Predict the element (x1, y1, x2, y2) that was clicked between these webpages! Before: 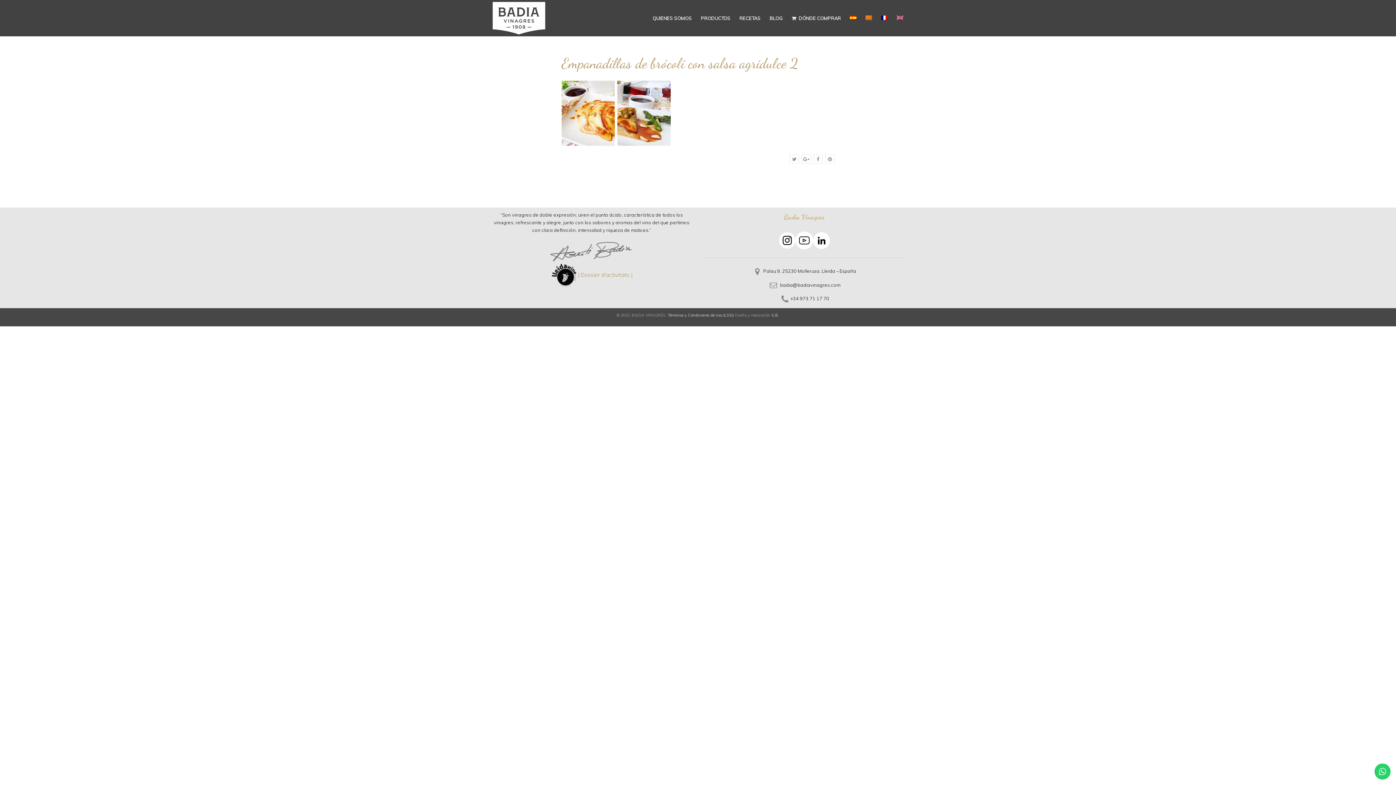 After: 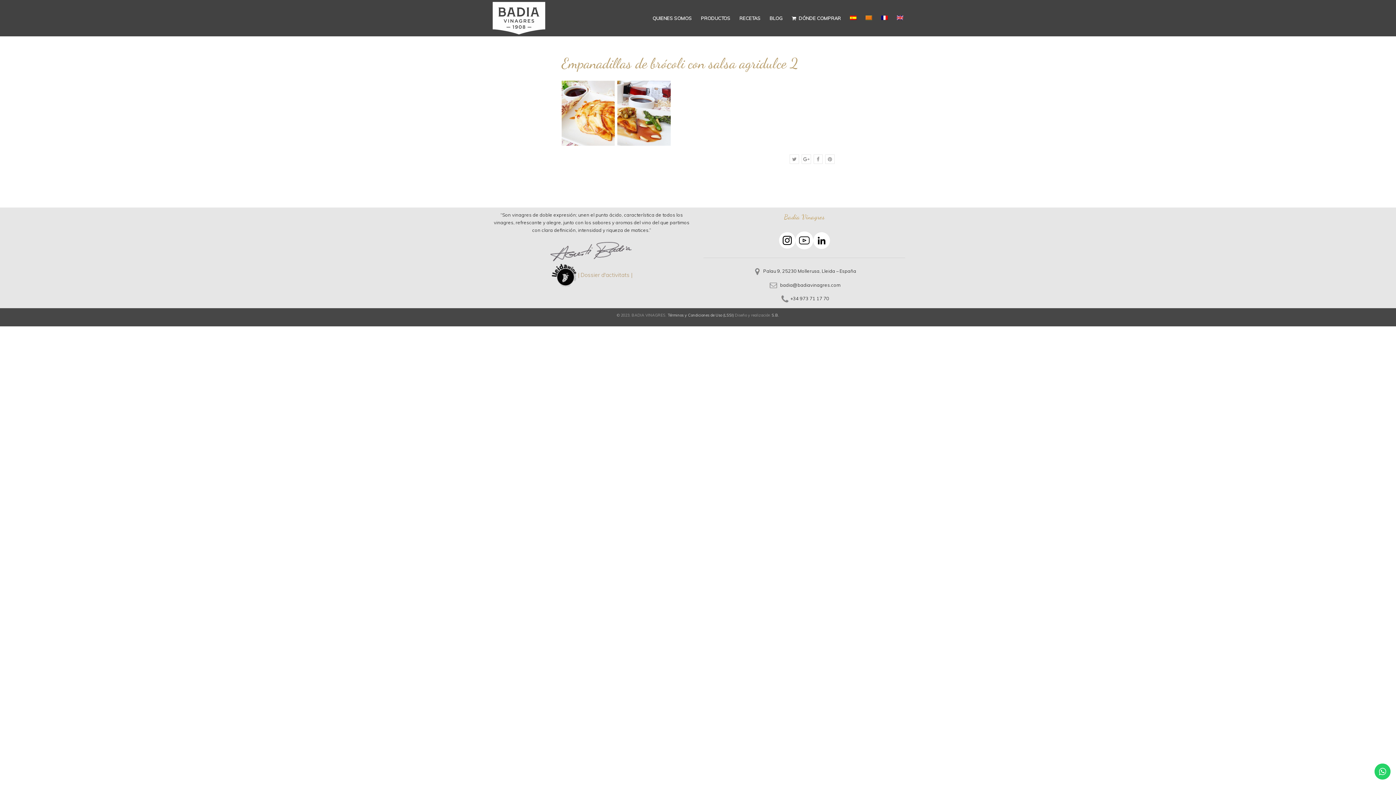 Action: bbox: (771, 312, 779, 317) label: S.B.